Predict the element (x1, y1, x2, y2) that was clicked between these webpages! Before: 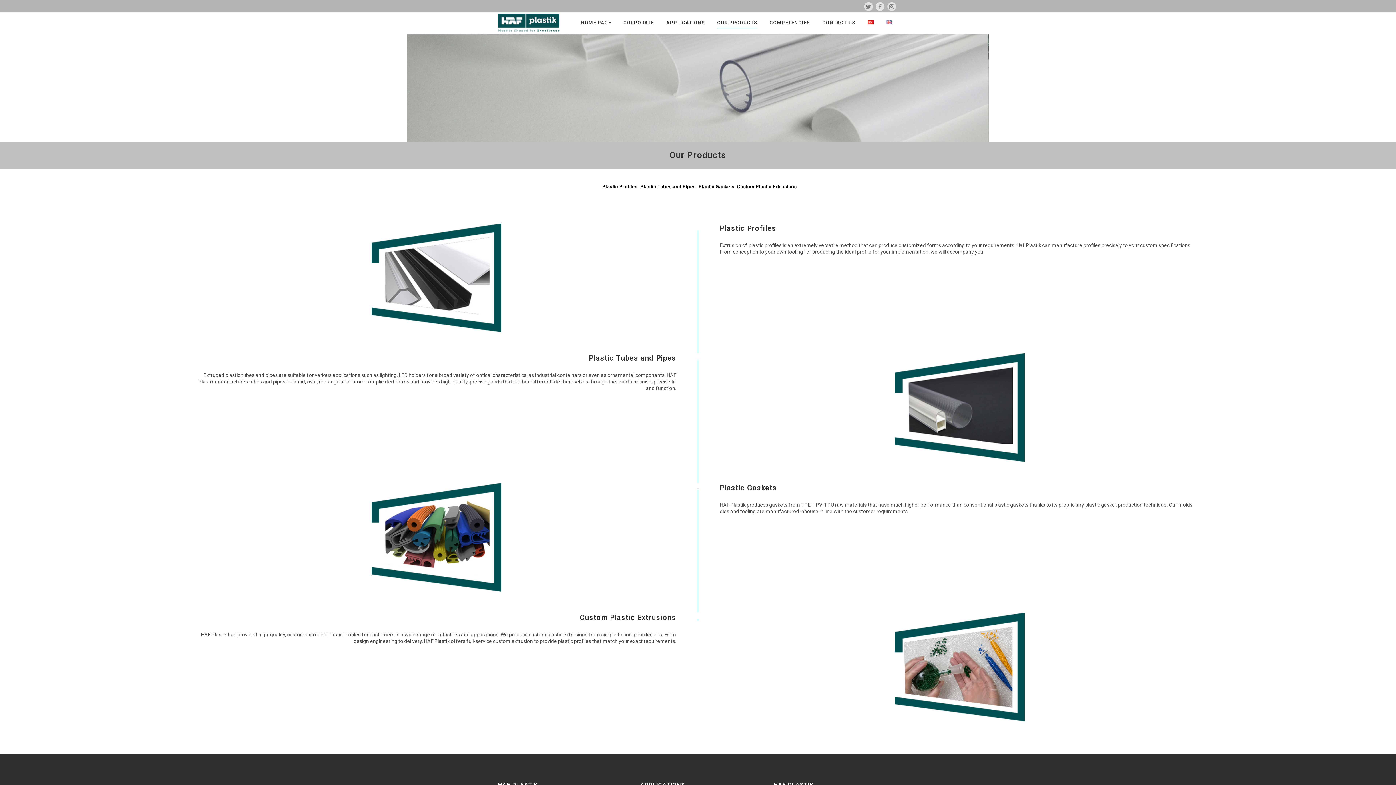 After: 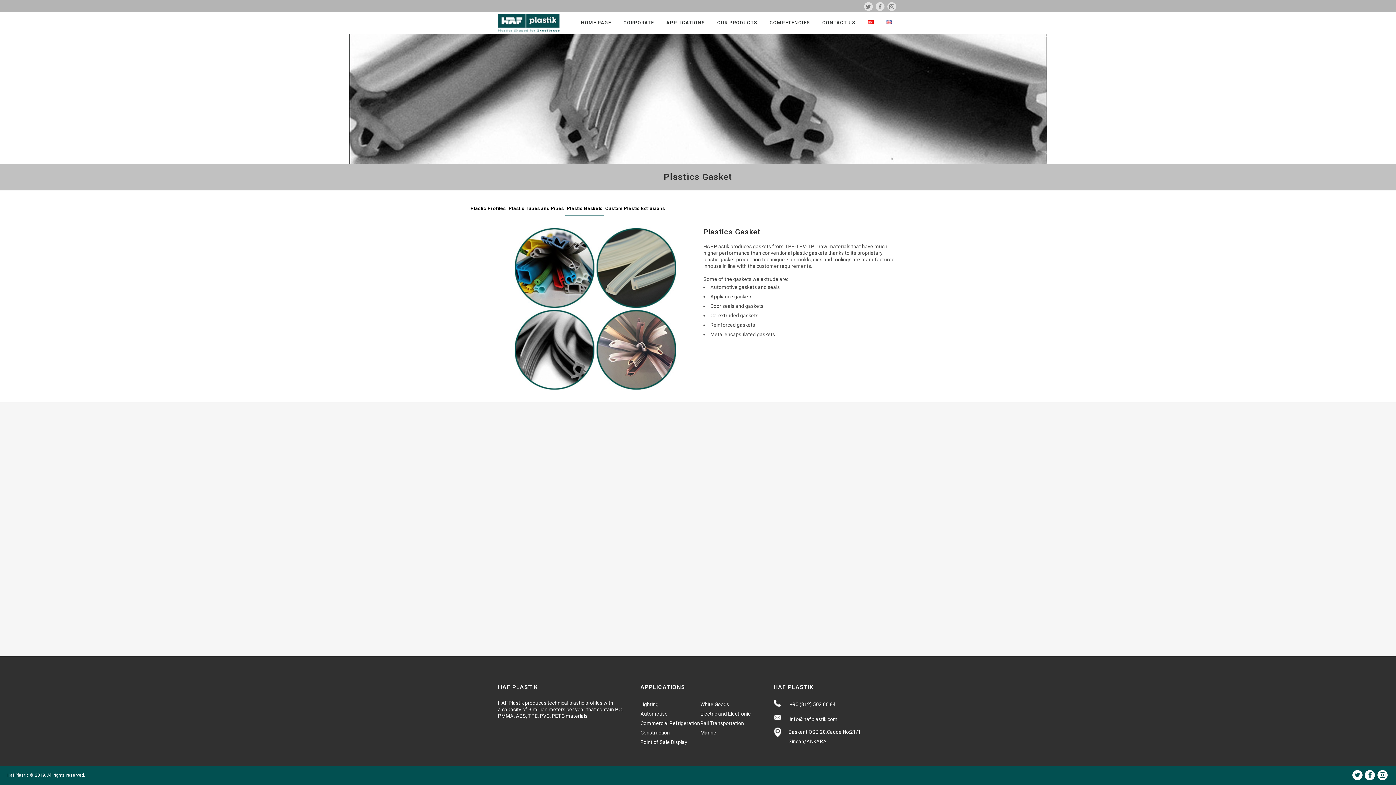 Action: label: Plastic Gaskets bbox: (697, 180, 735, 193)